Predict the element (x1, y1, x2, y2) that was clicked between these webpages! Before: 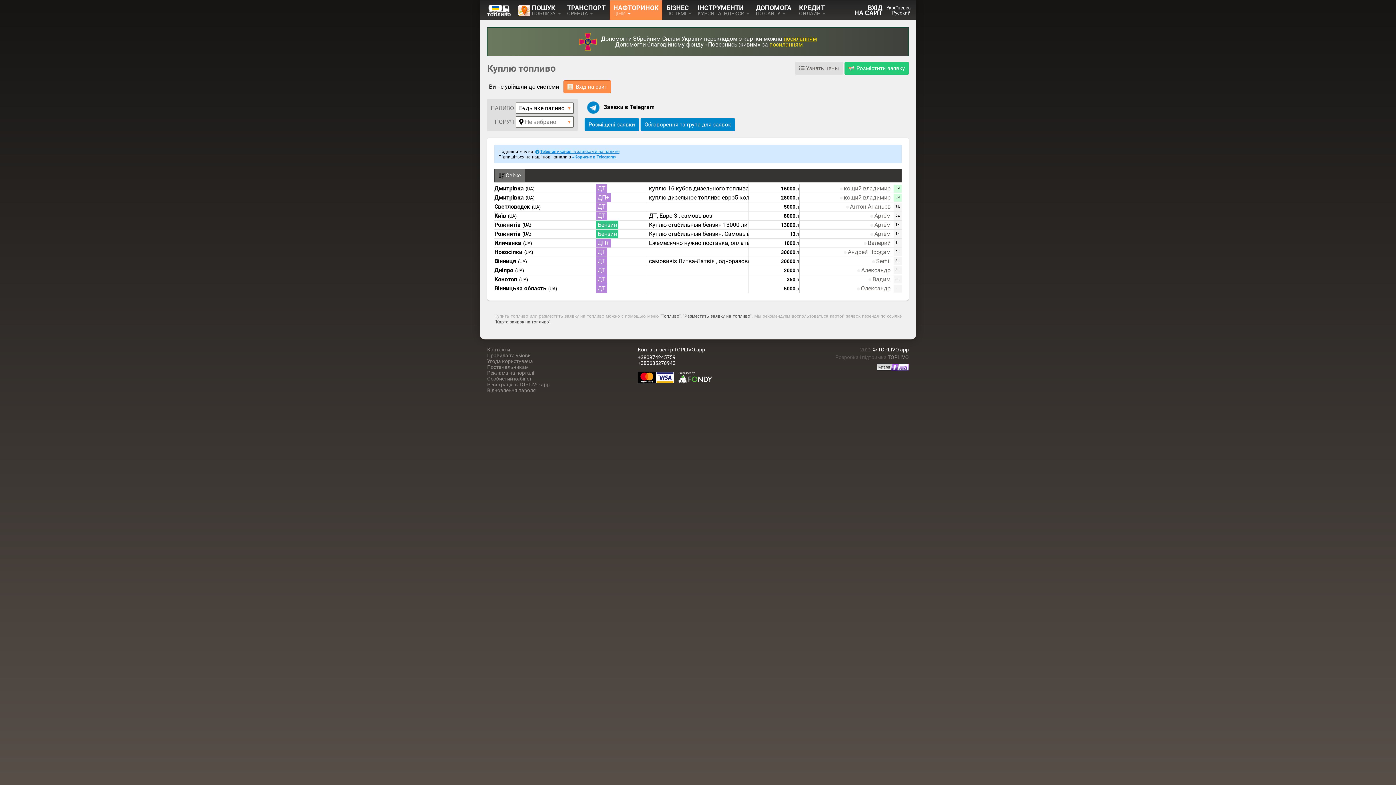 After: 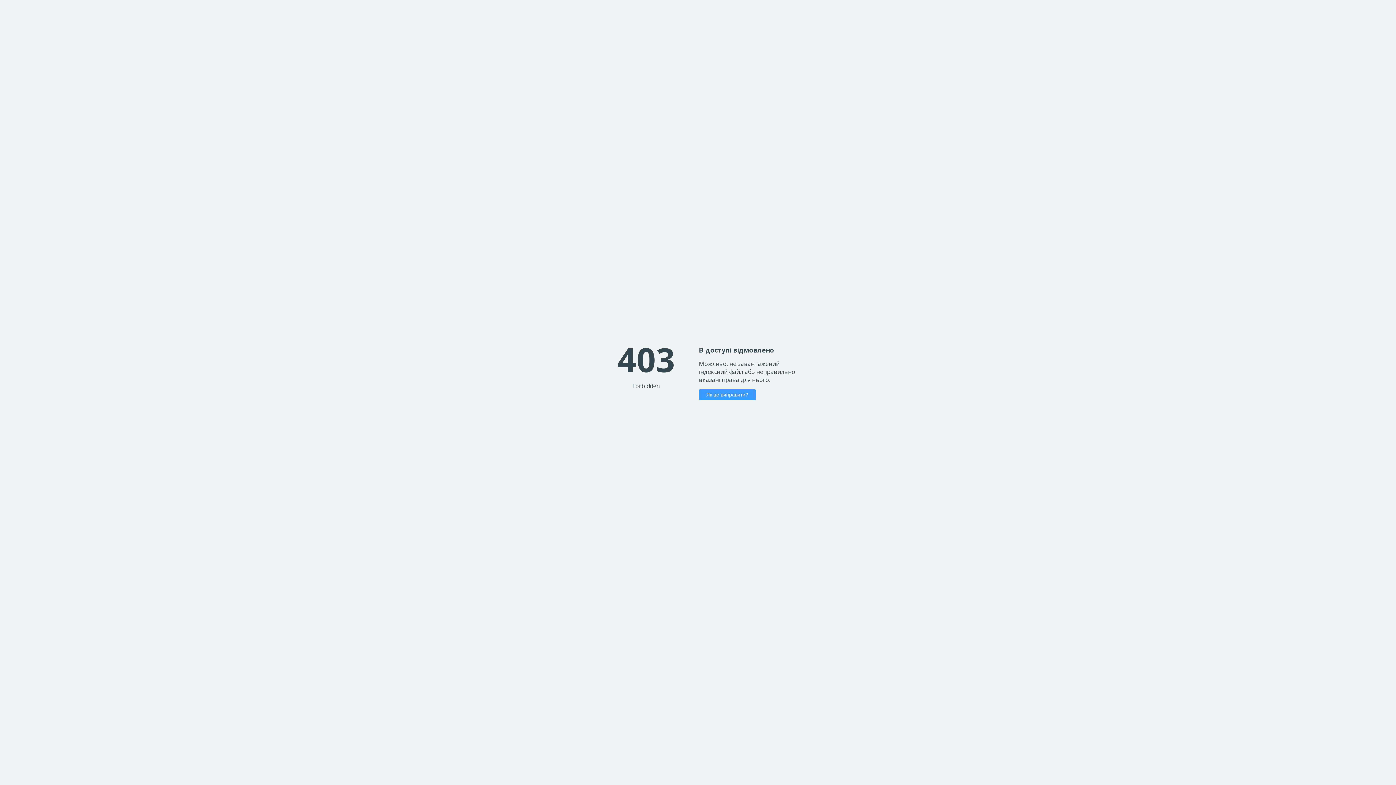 Action: bbox: (795, 0, 828, 20) label: КРЕДИТ
ОНЛАЙН